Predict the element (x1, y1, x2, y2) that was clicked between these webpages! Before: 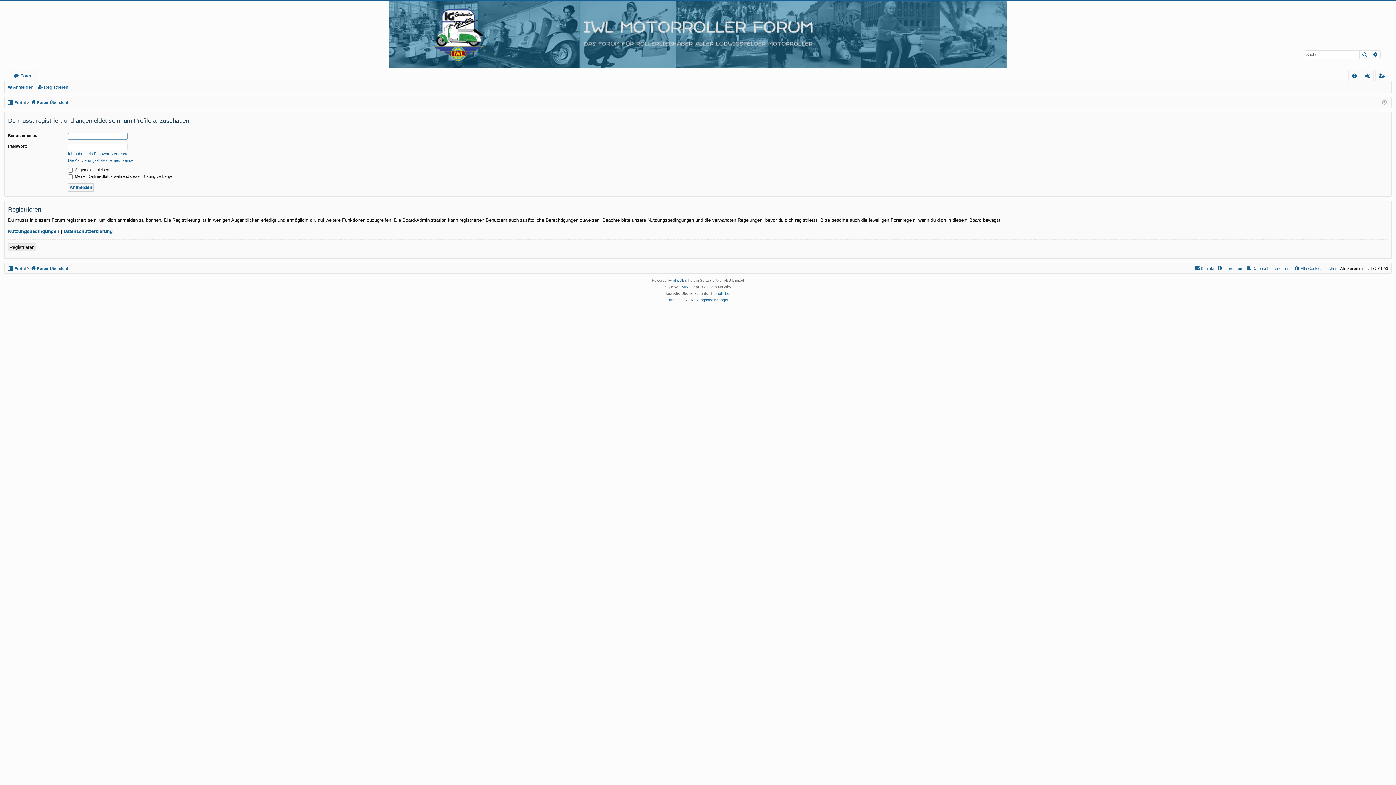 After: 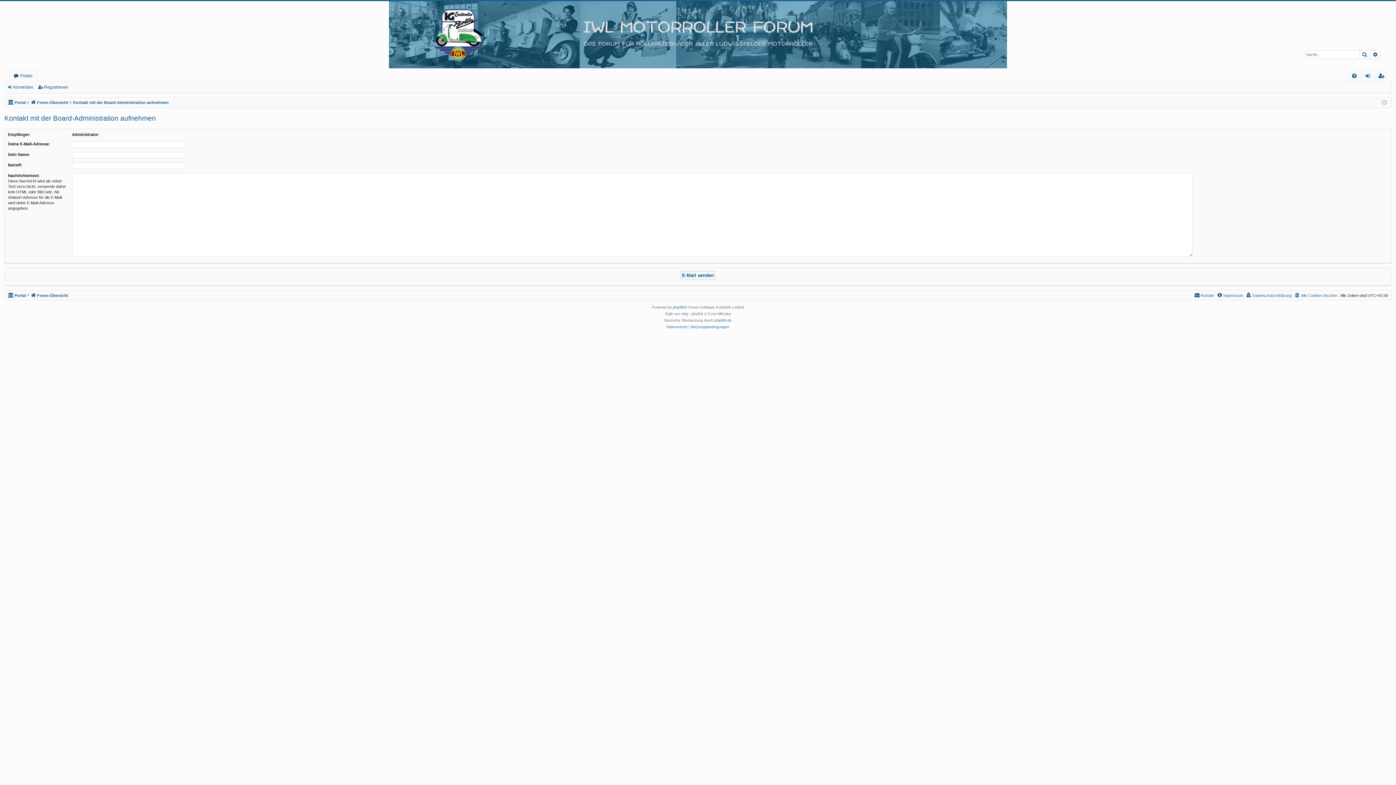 Action: bbox: (1194, 264, 1214, 272) label: Kontakt